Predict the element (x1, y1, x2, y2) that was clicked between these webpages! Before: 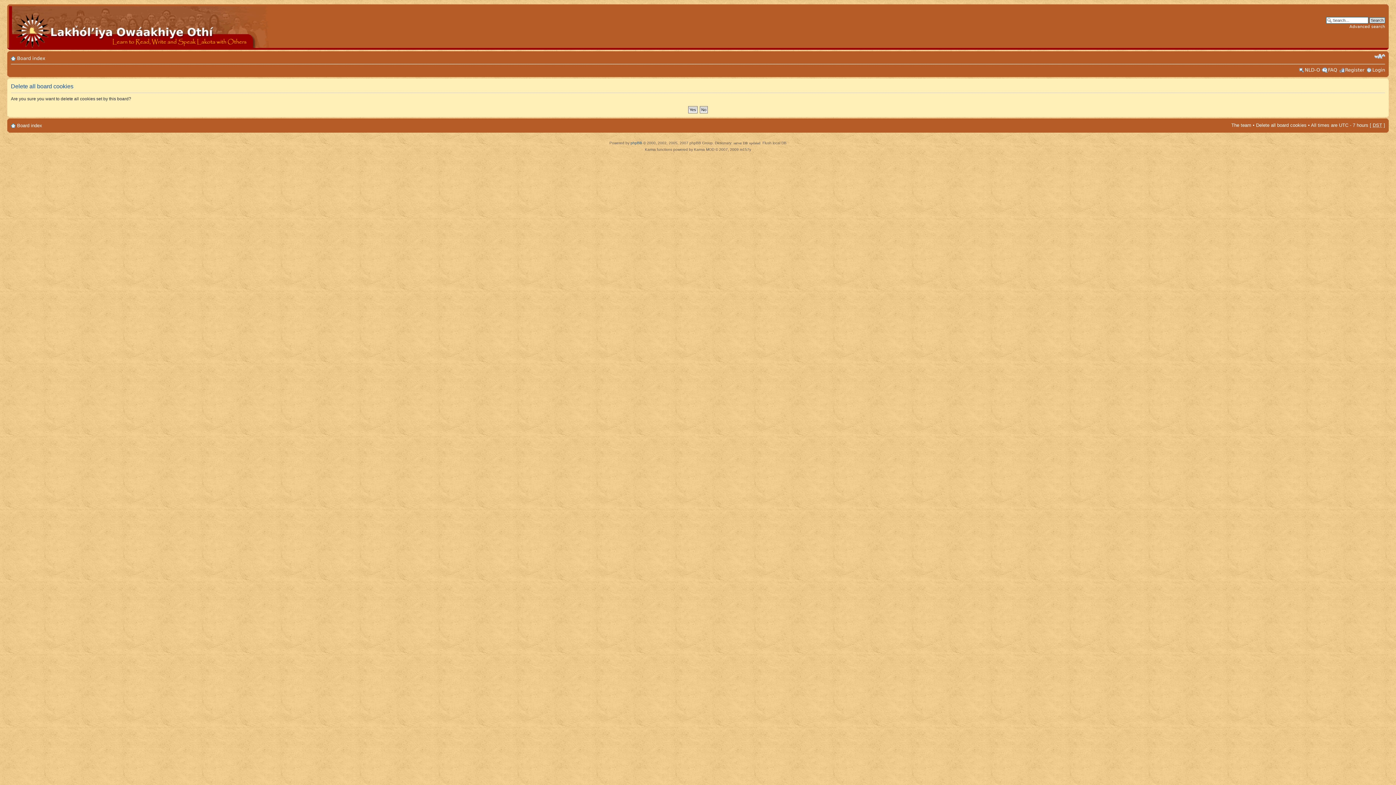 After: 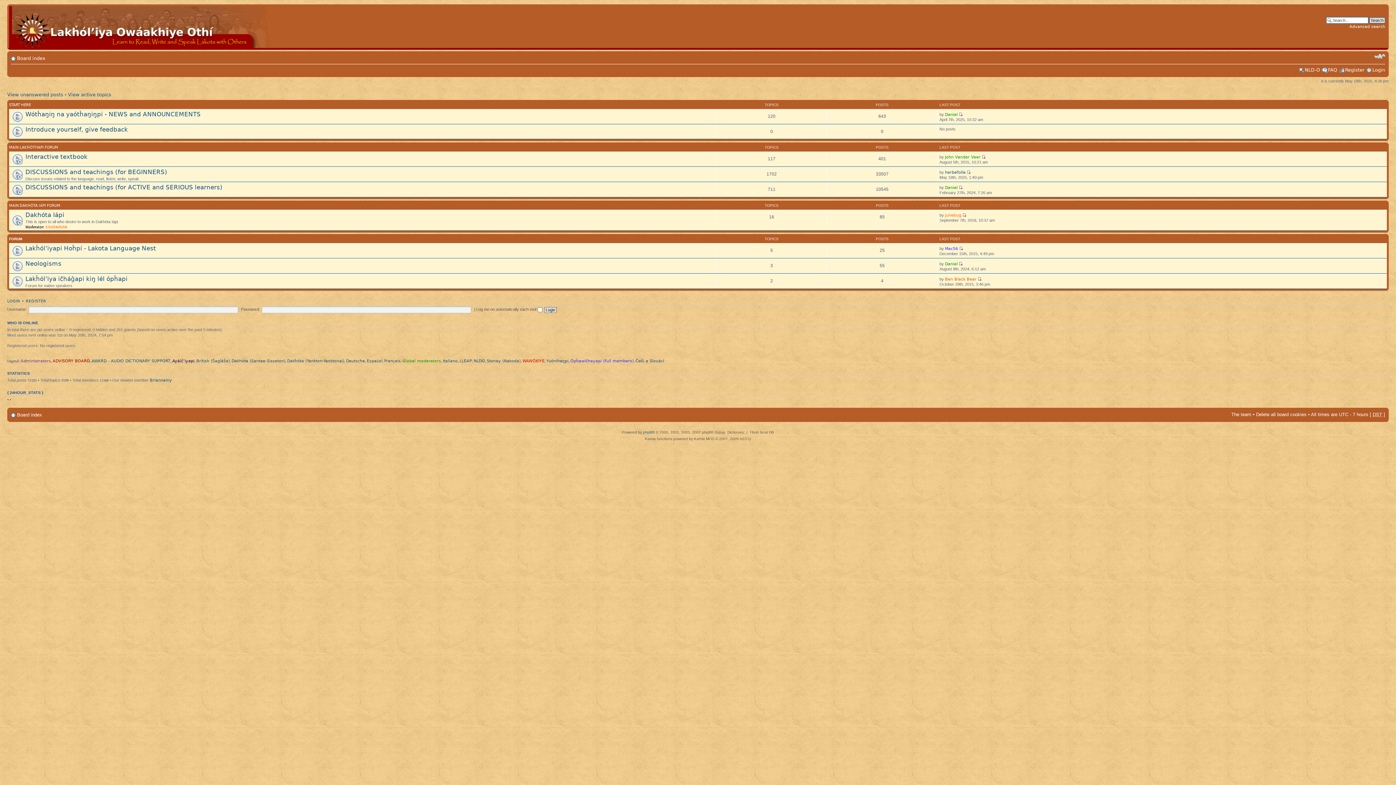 Action: label: Board index bbox: (17, 122, 42, 128)